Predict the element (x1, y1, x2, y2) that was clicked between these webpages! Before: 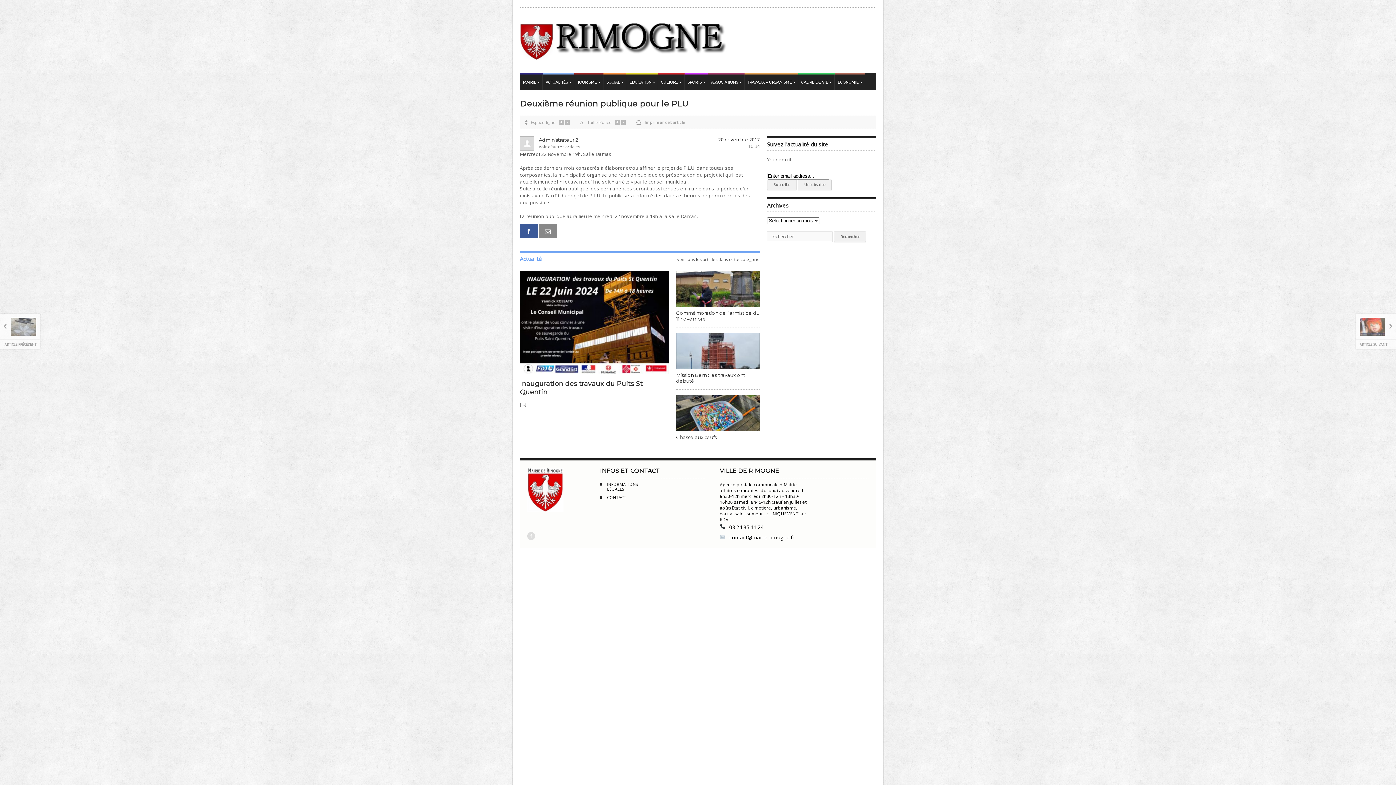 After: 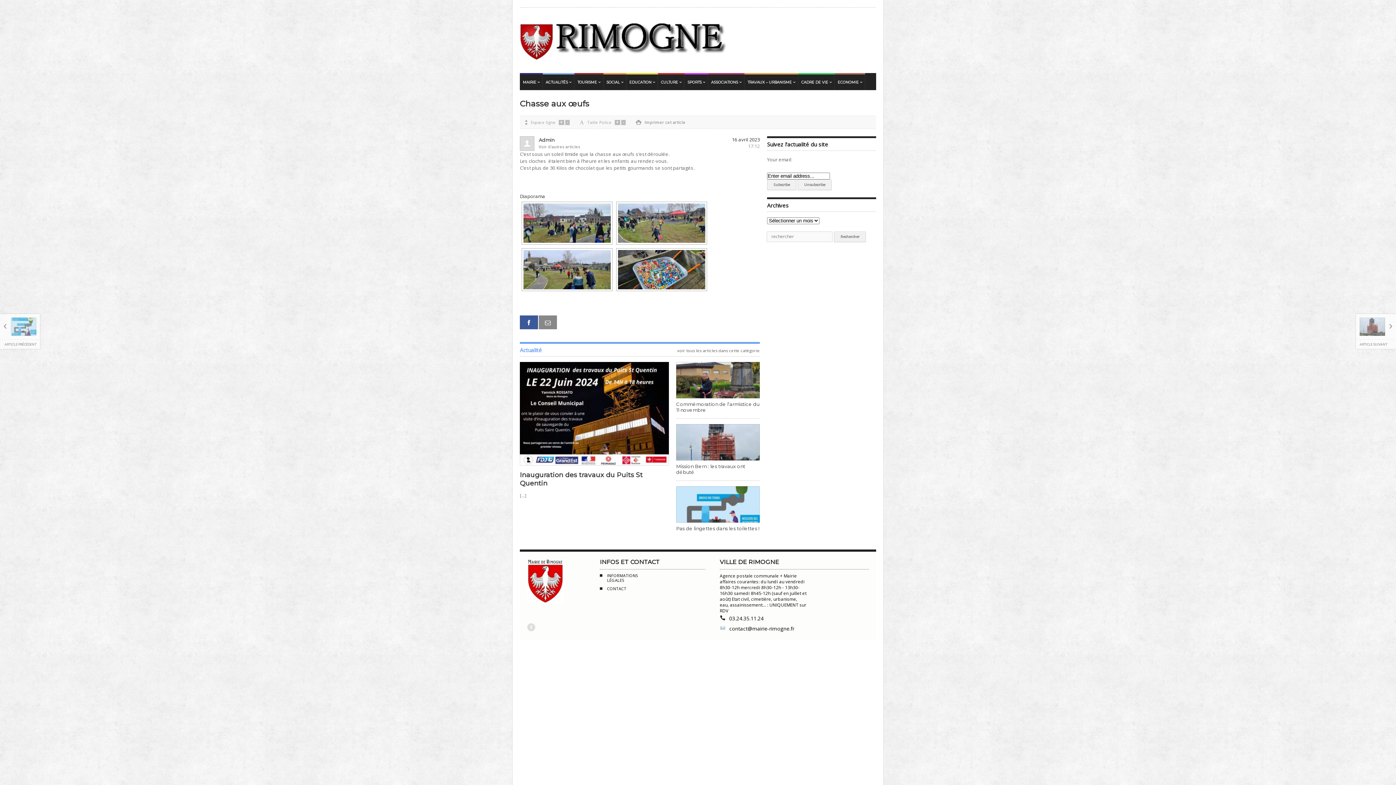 Action: bbox: (676, 395, 760, 431)